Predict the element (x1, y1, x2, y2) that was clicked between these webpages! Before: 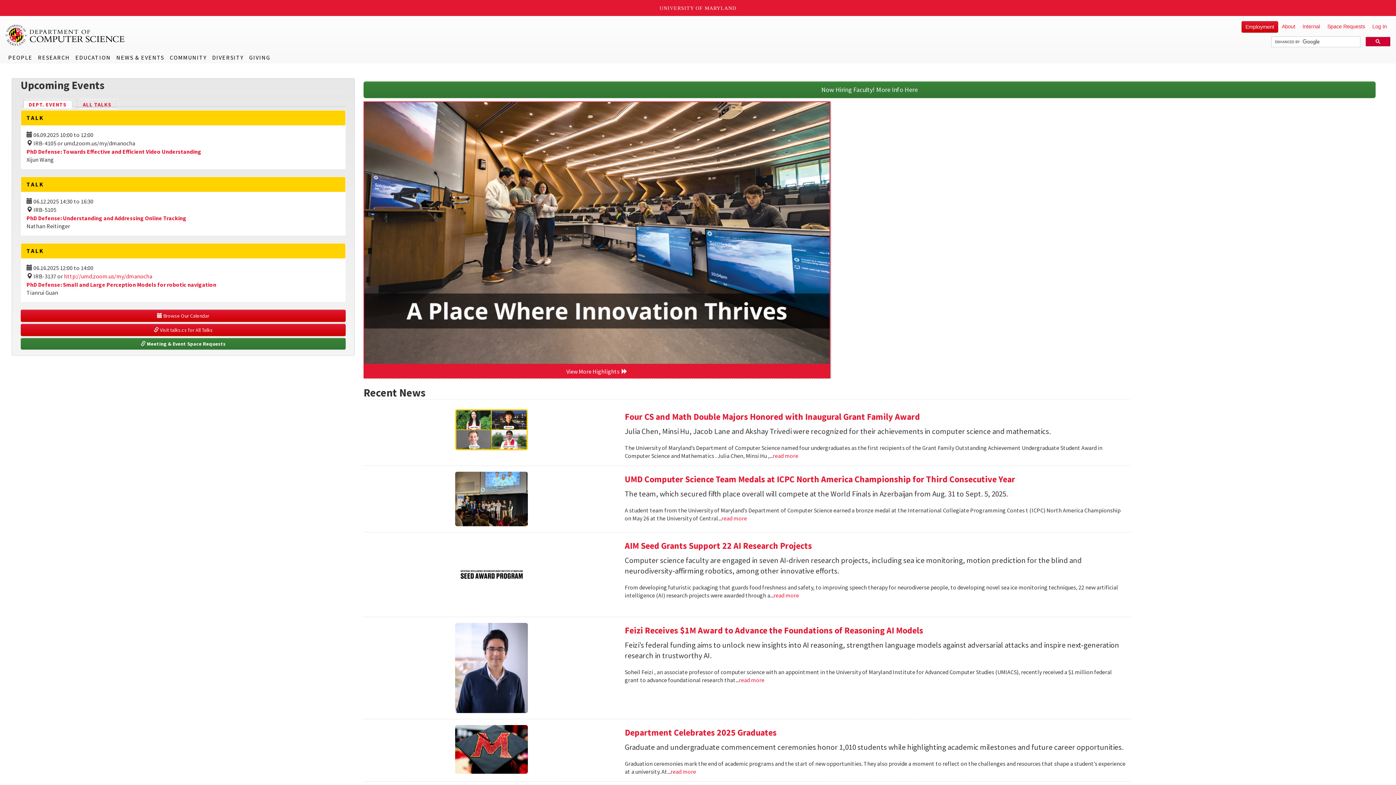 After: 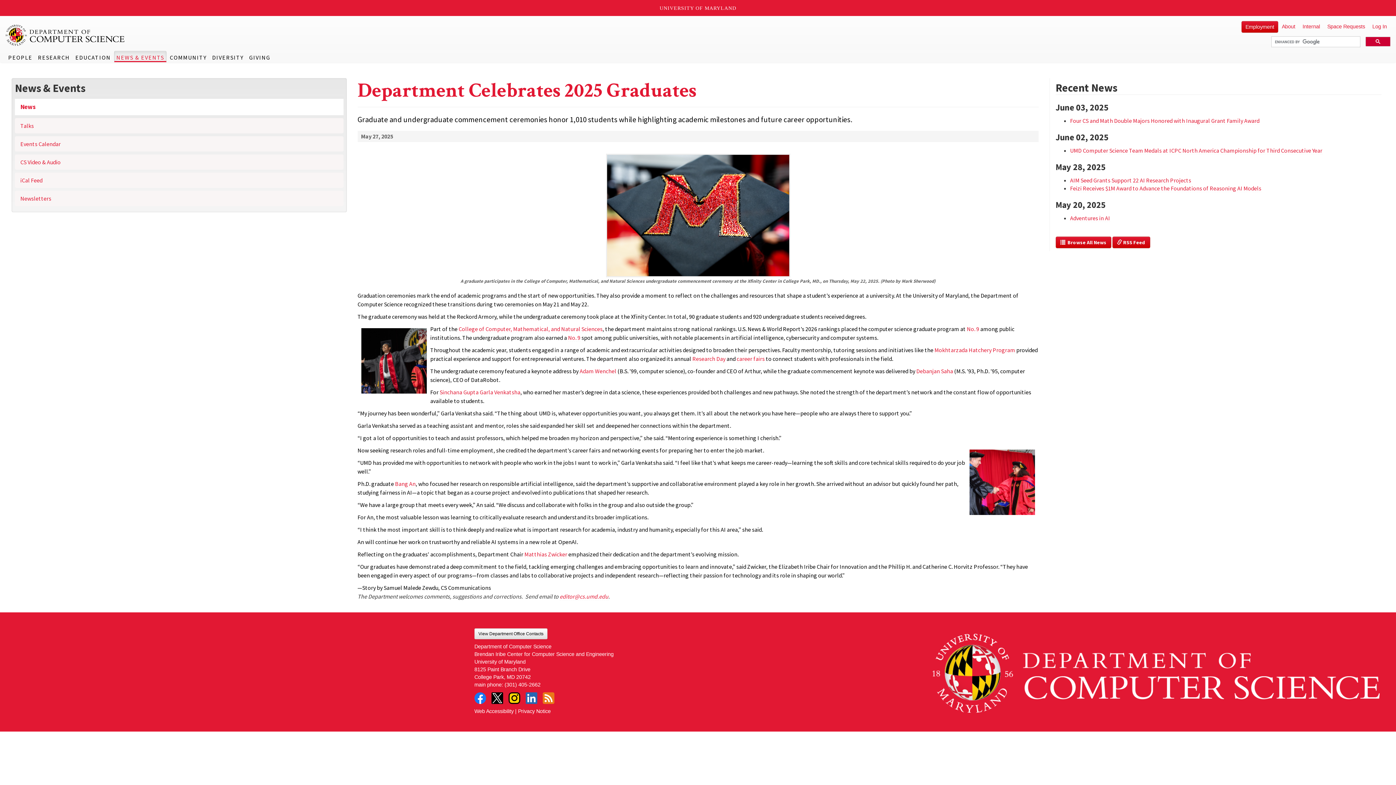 Action: bbox: (369, 725, 614, 774)